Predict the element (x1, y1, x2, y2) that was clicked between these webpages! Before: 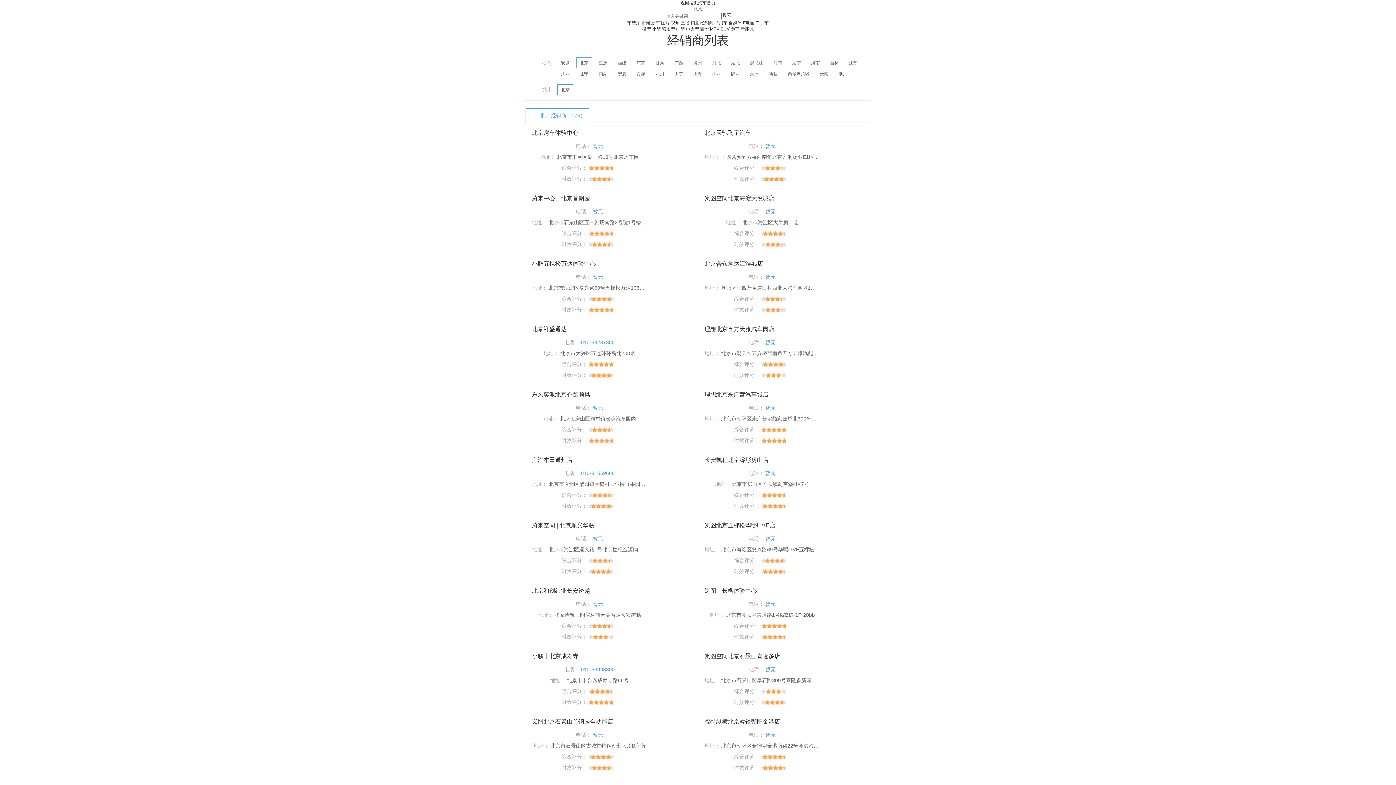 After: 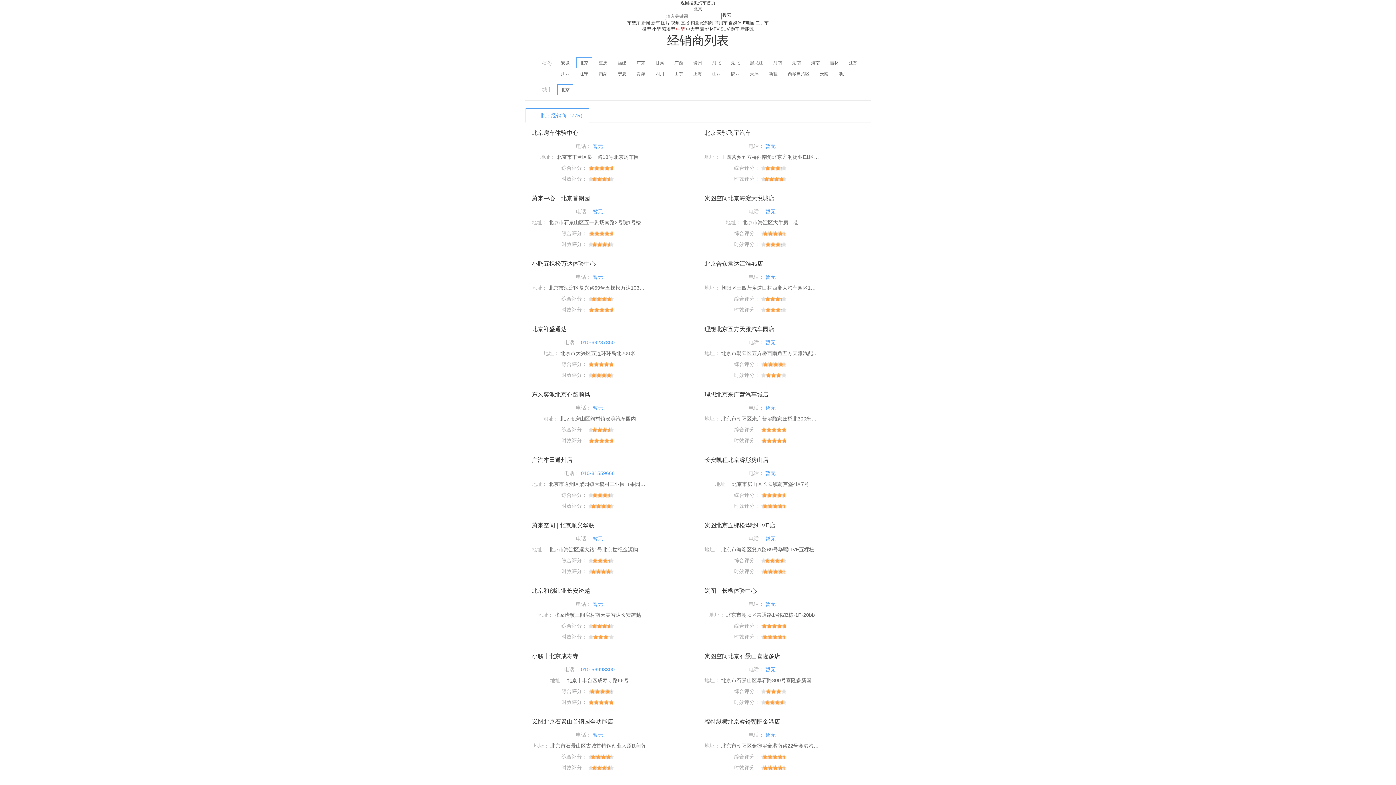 Action: label: 中型 bbox: (676, 26, 685, 31)